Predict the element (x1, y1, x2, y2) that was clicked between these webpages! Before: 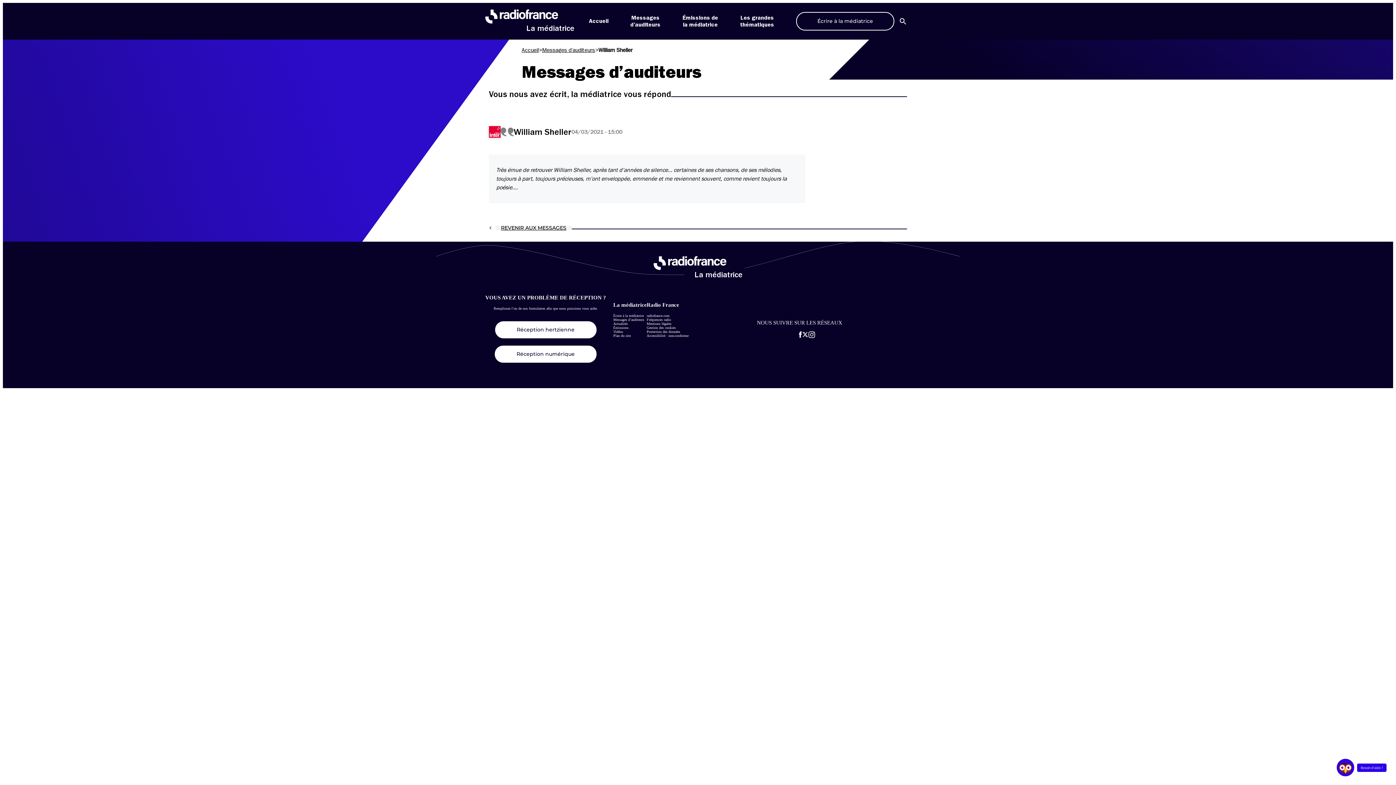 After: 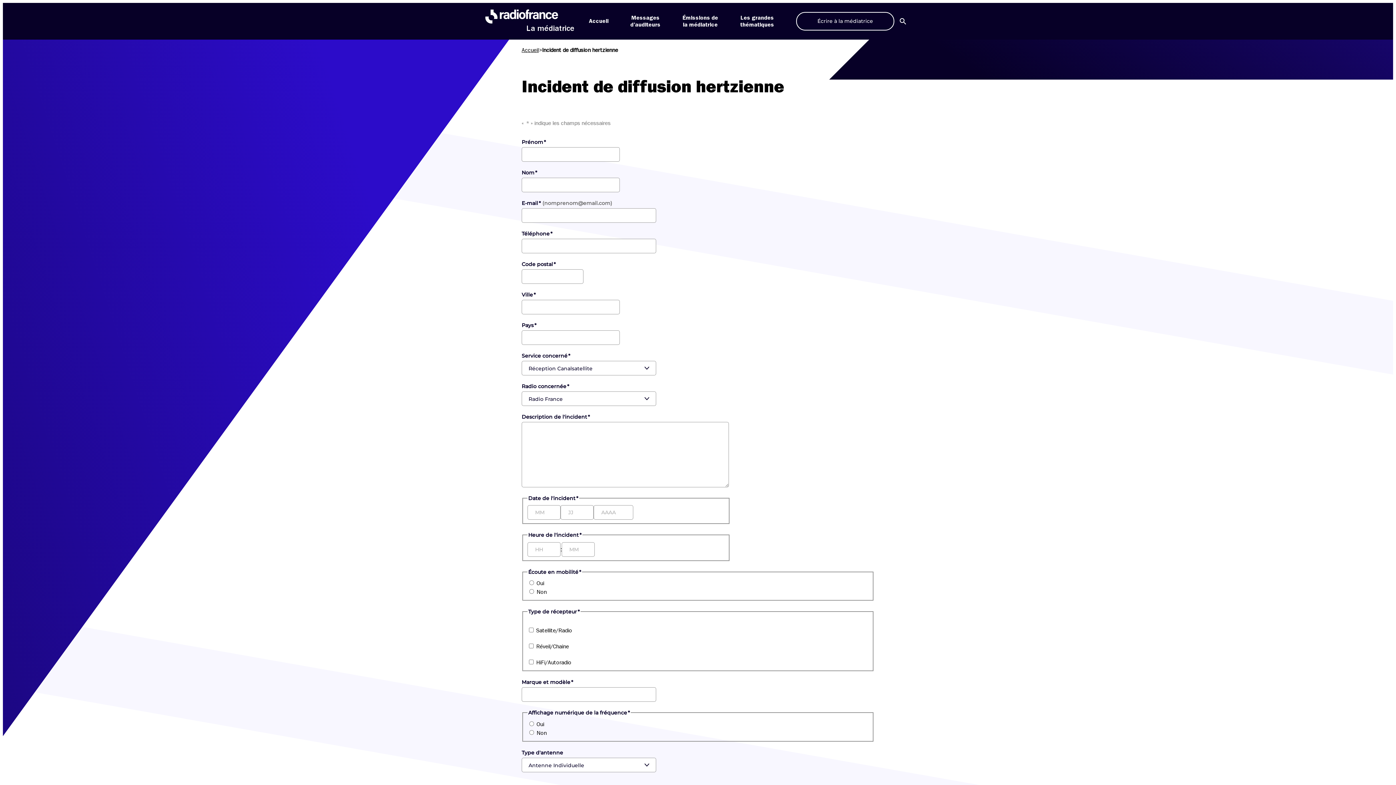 Action: bbox: (495, 321, 596, 338) label: Réception hertzienne